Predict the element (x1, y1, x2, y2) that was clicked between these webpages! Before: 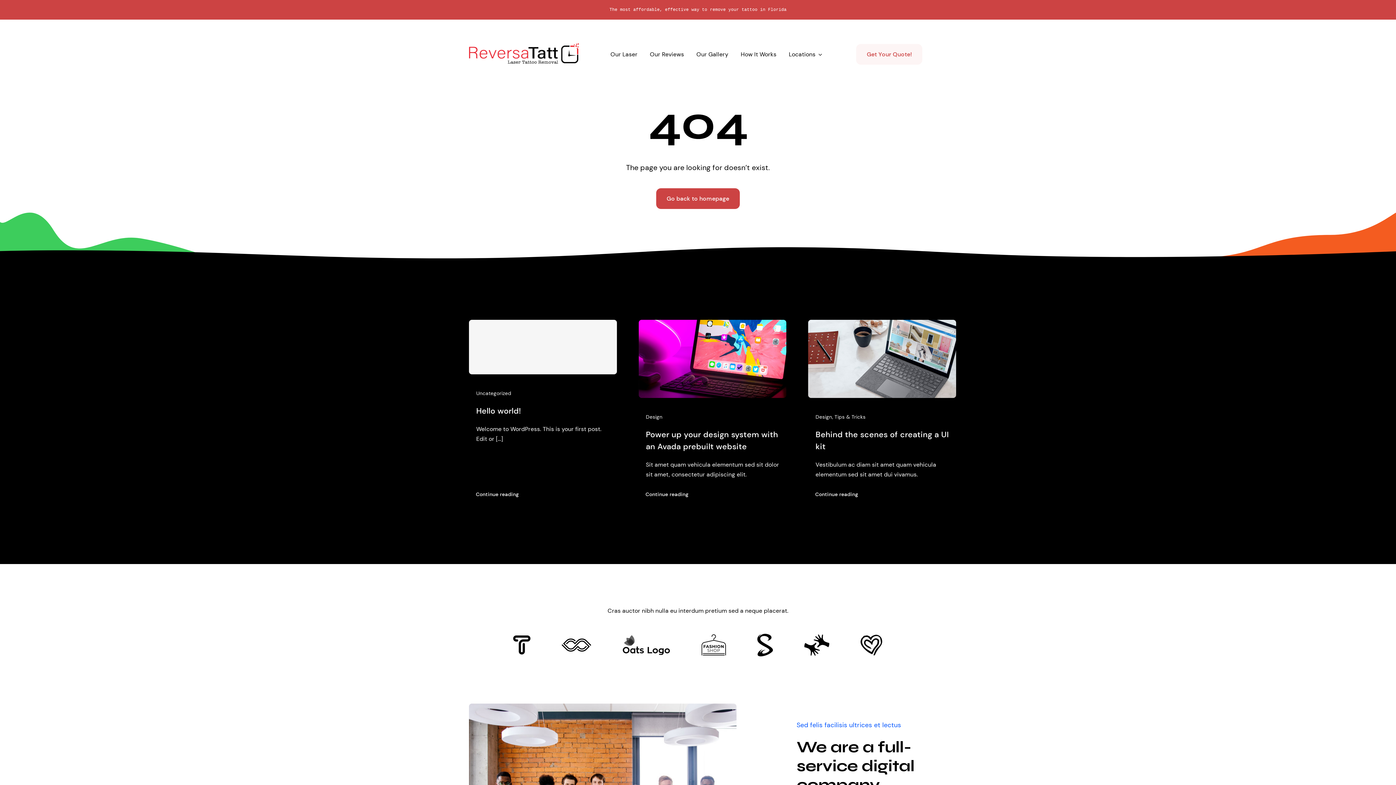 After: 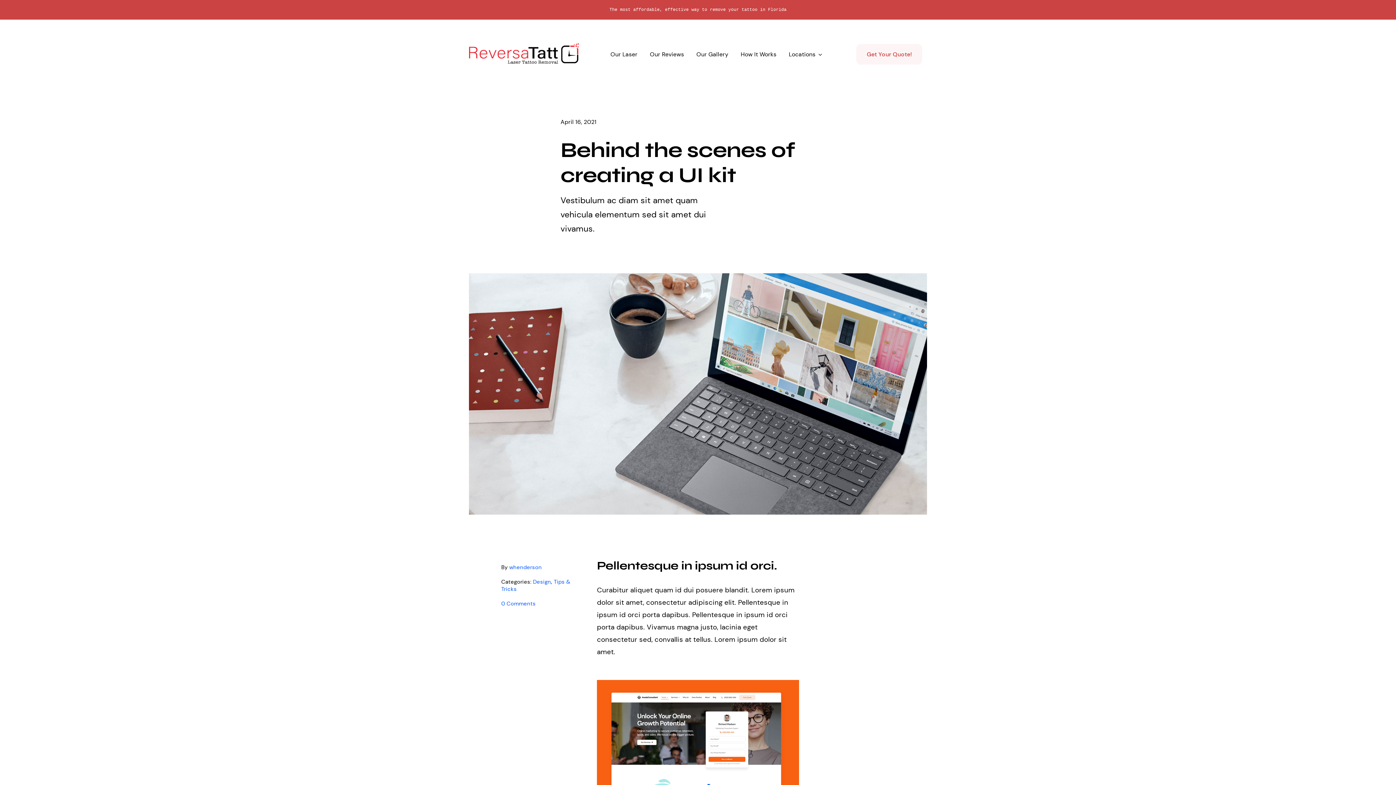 Action: bbox: (808, 321, 956, 329) label: Behind the scenes of creating a UI kit